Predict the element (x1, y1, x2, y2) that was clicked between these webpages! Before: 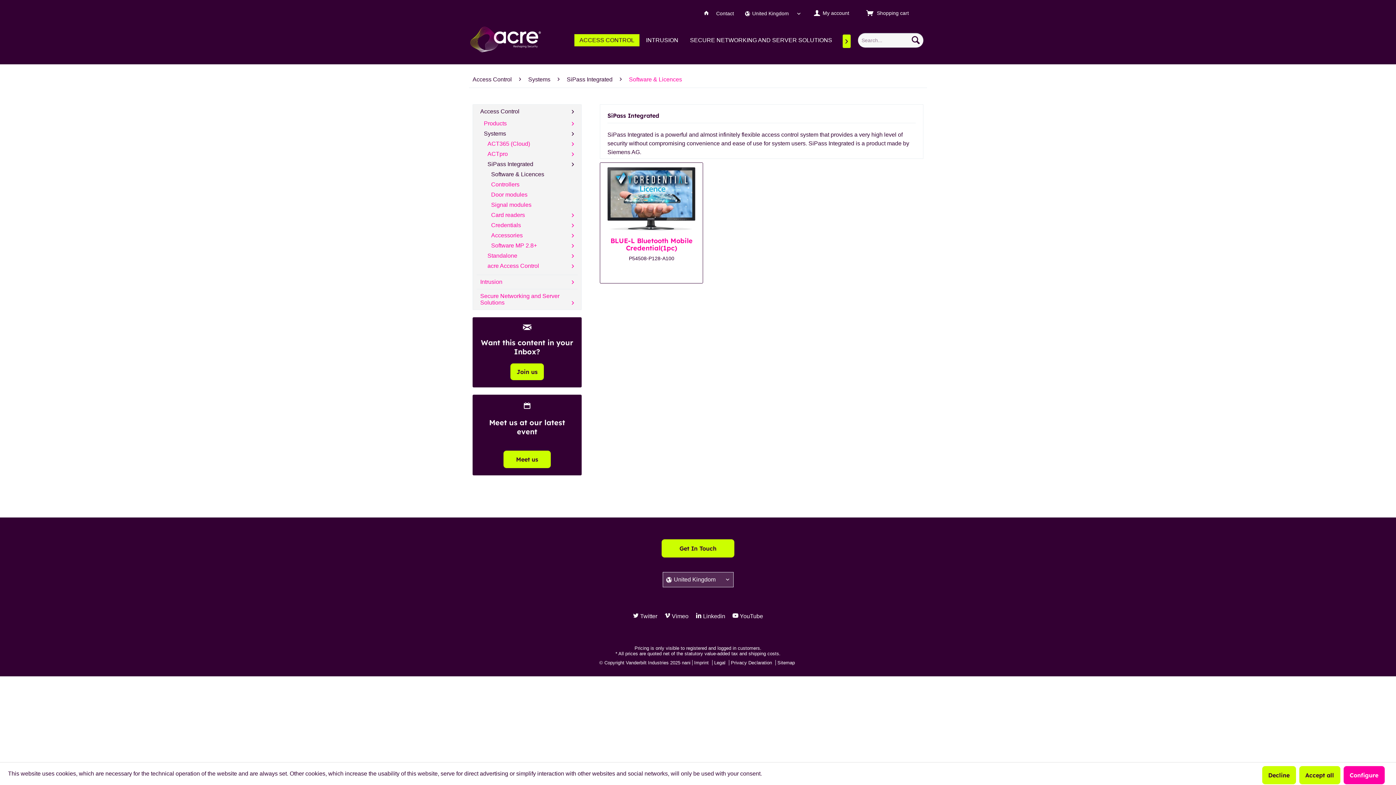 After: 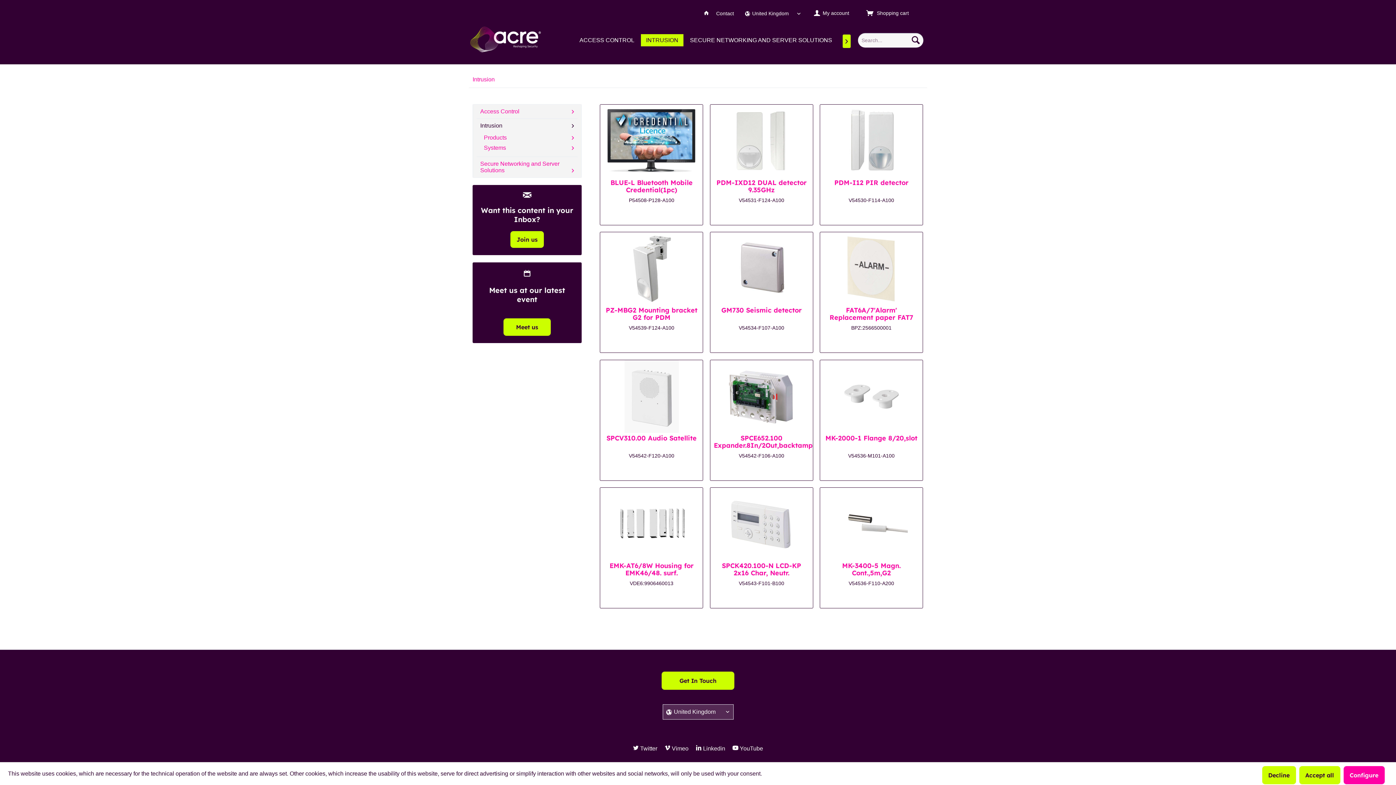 Action: bbox: (476, 275, 577, 289) label: Intrusion